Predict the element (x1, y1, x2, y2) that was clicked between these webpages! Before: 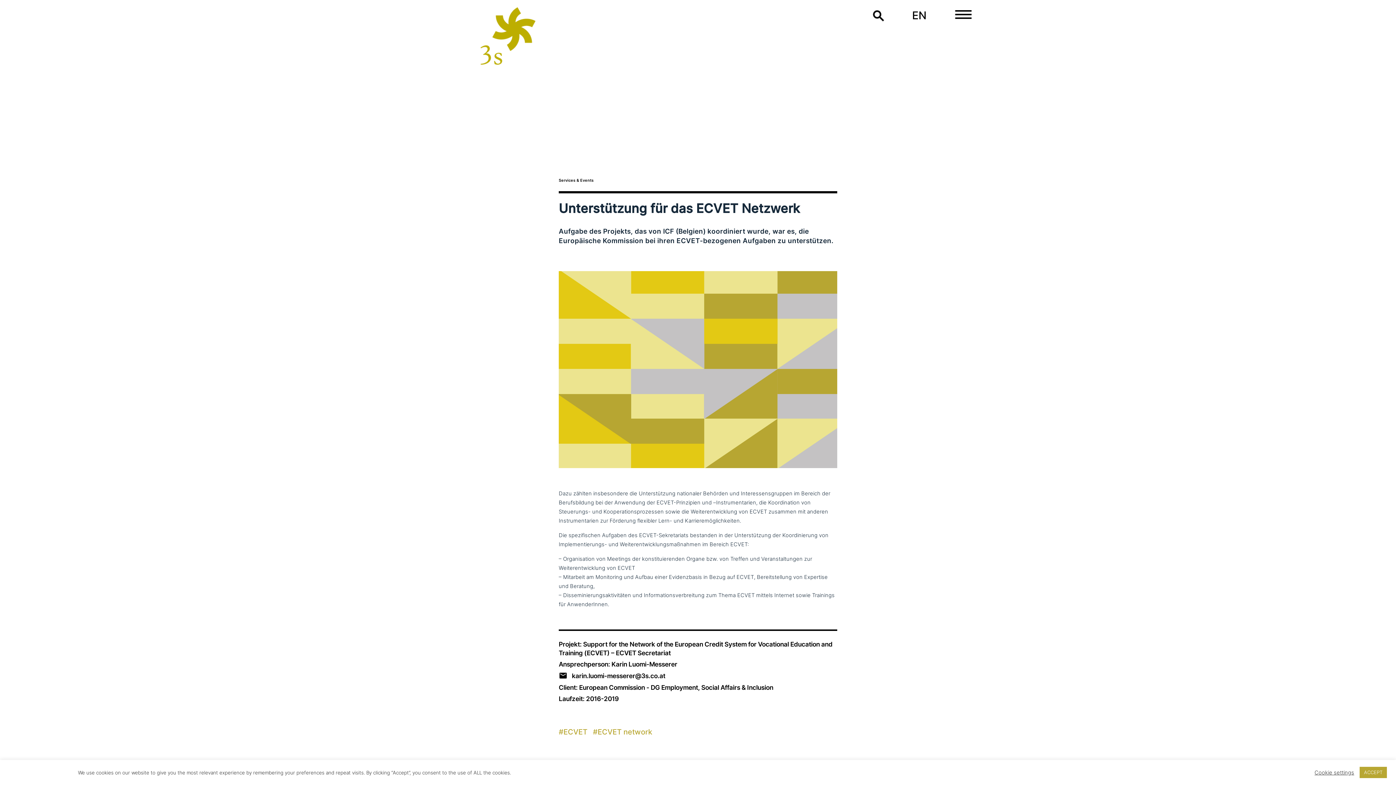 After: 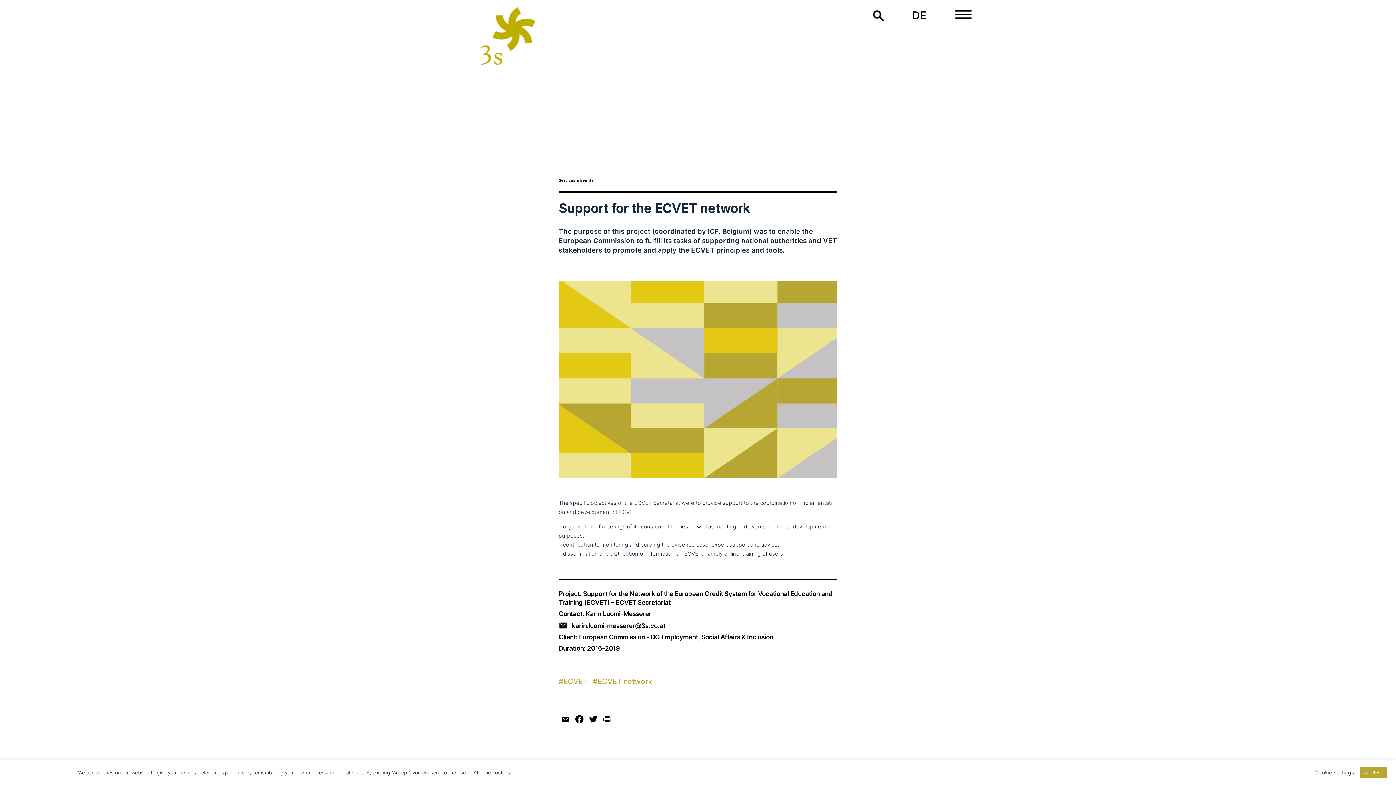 Action: bbox: (912, 9, 926, 21) label: EN